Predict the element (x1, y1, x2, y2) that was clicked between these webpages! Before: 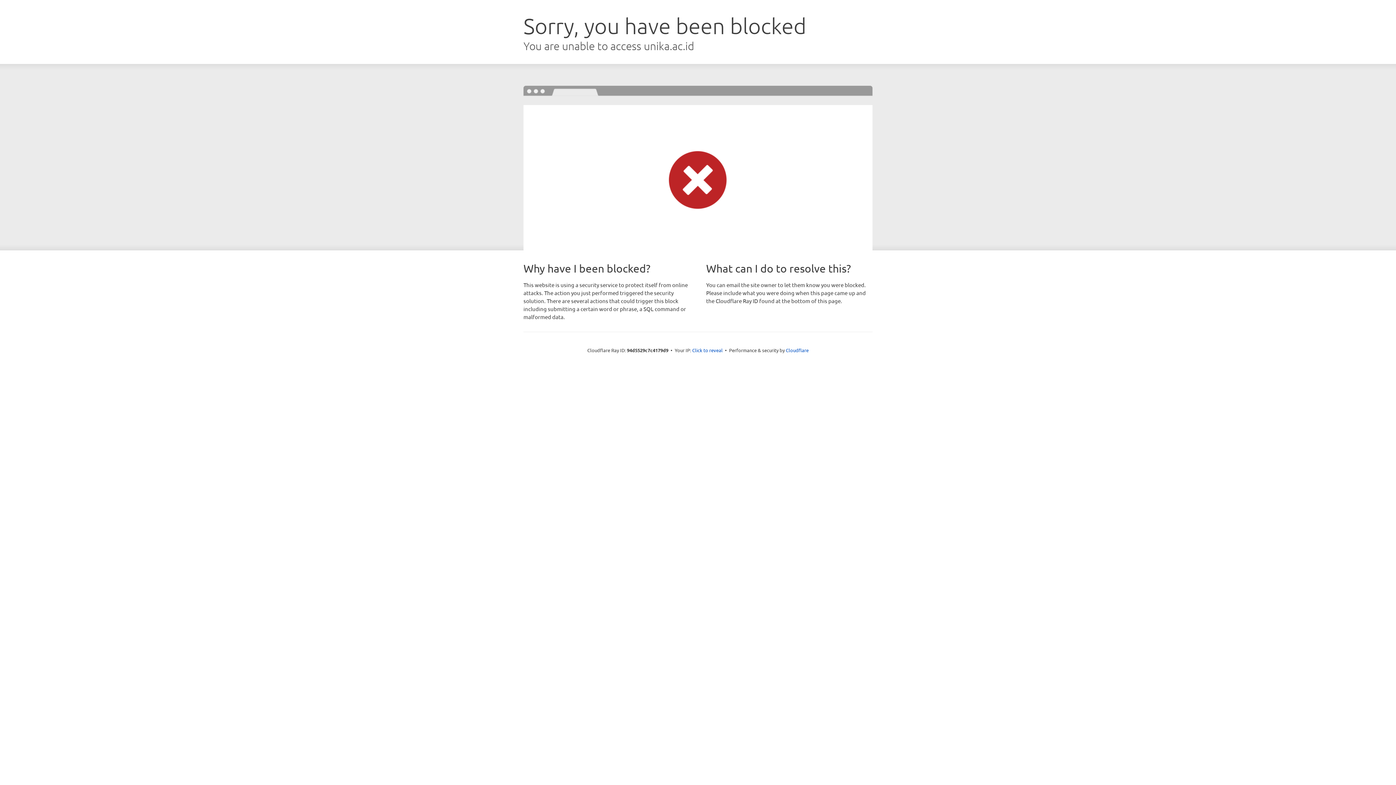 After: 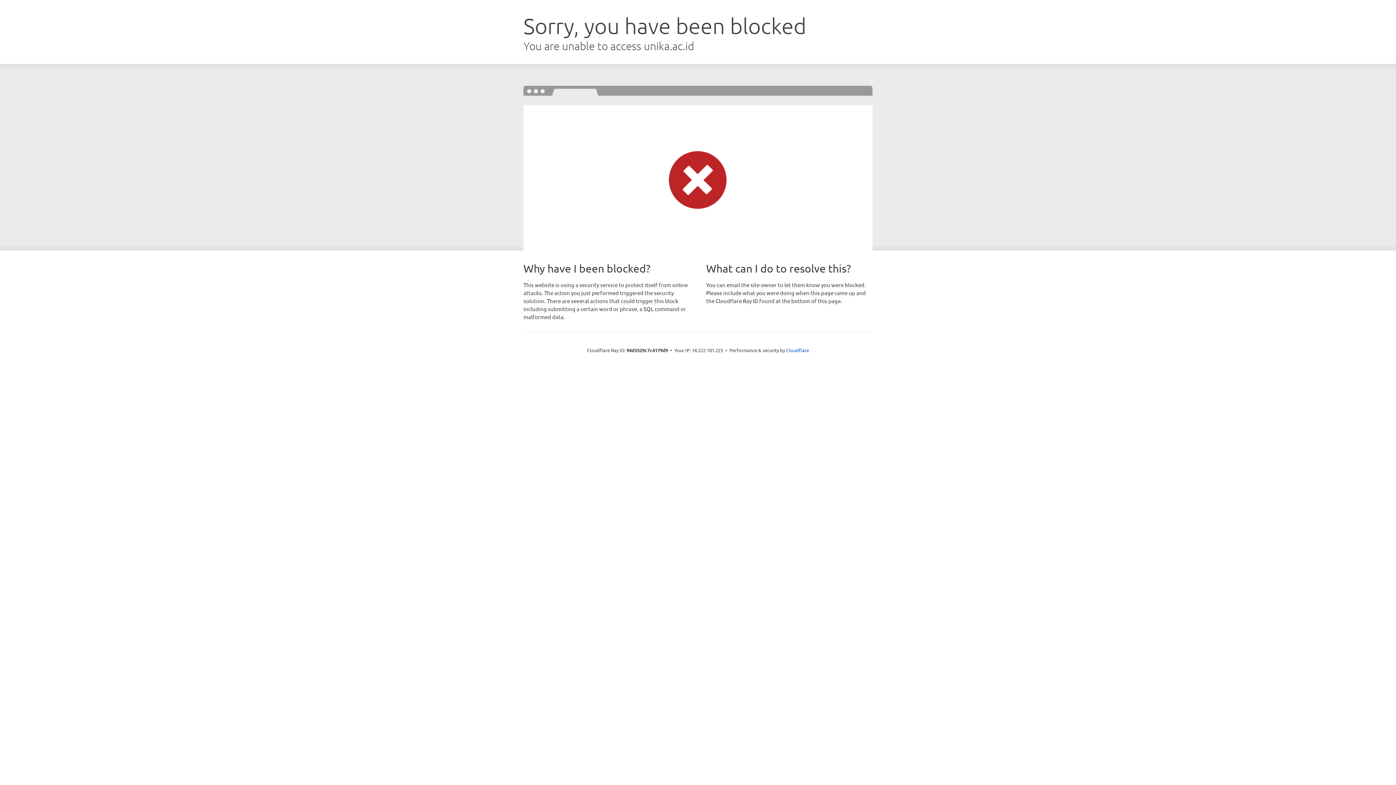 Action: bbox: (692, 346, 722, 353) label: Click to reveal